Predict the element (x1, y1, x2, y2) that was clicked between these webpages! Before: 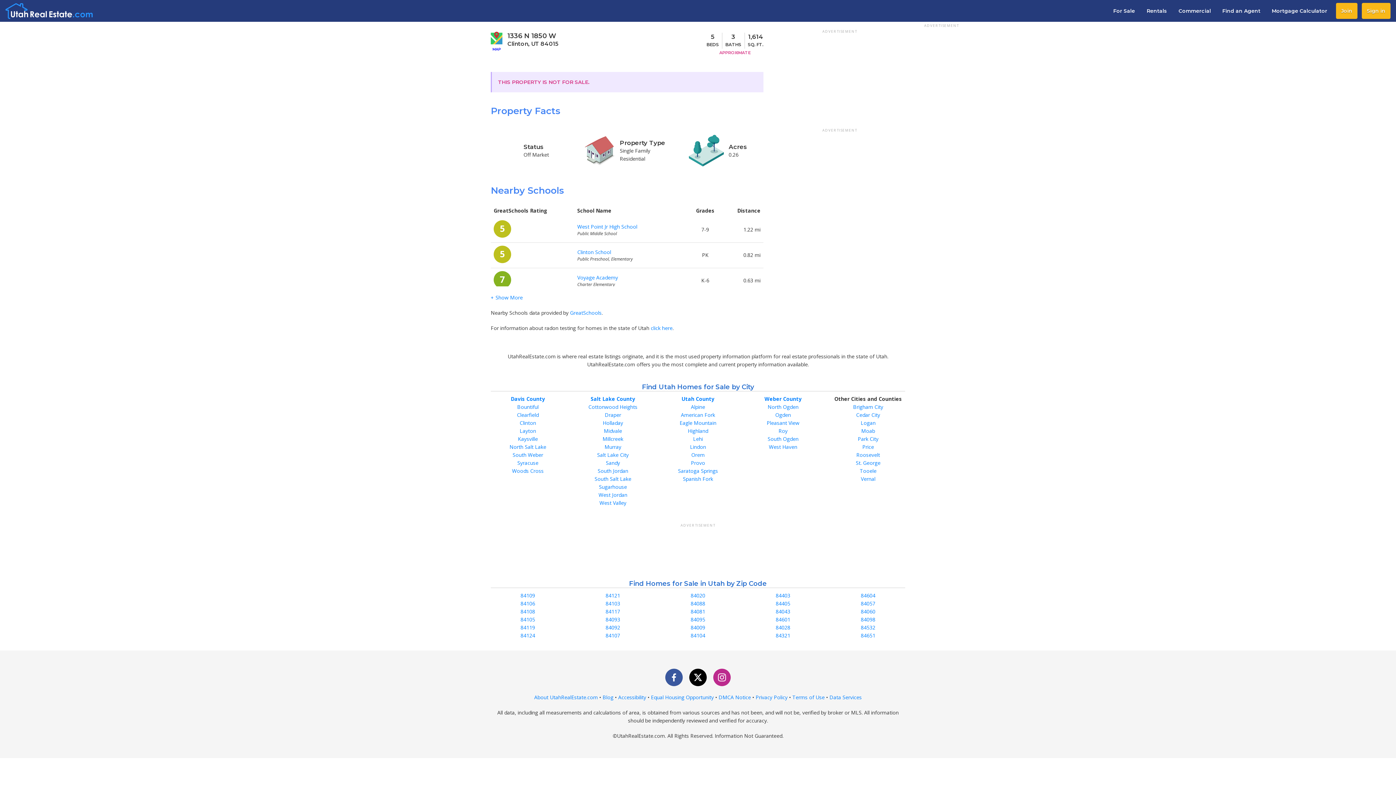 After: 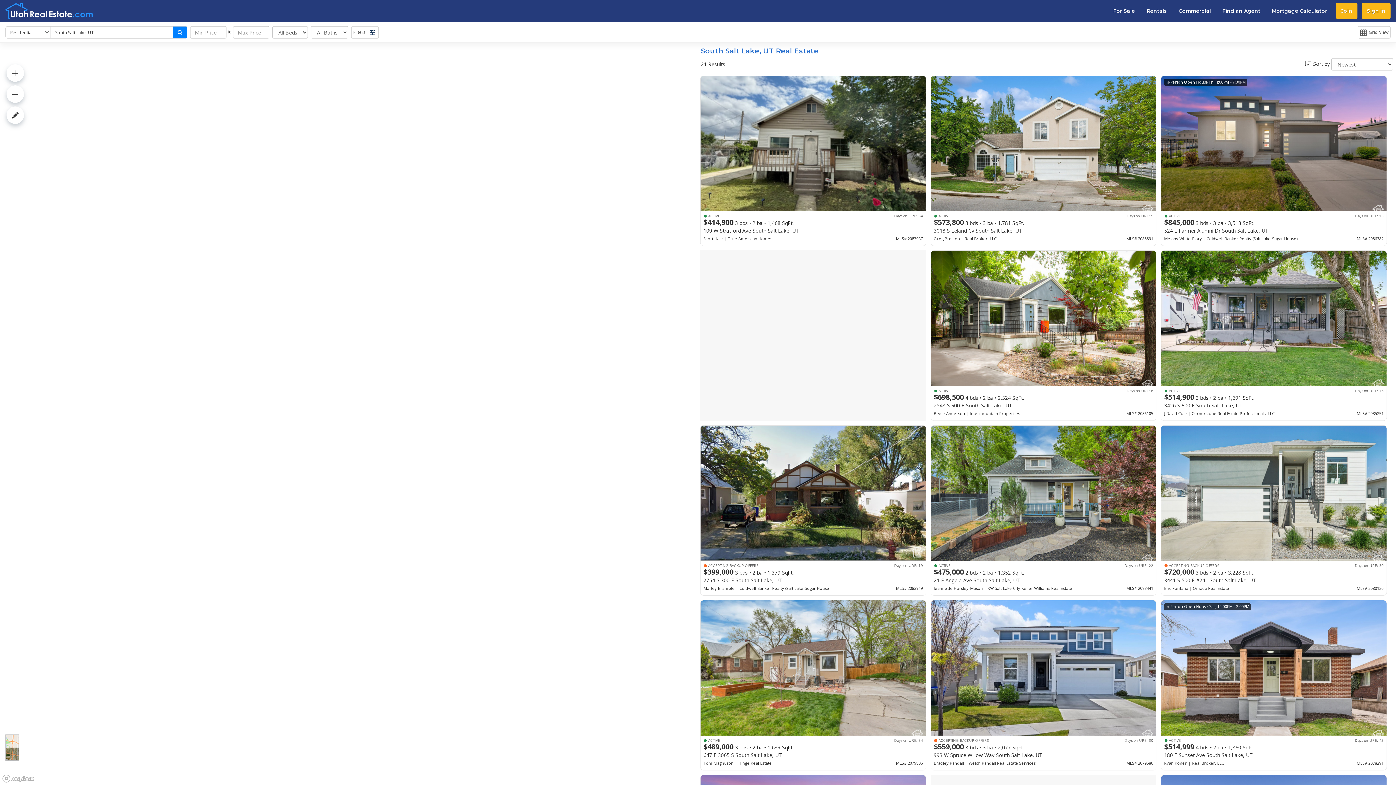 Action: label: South Salt Lake bbox: (594, 475, 631, 482)